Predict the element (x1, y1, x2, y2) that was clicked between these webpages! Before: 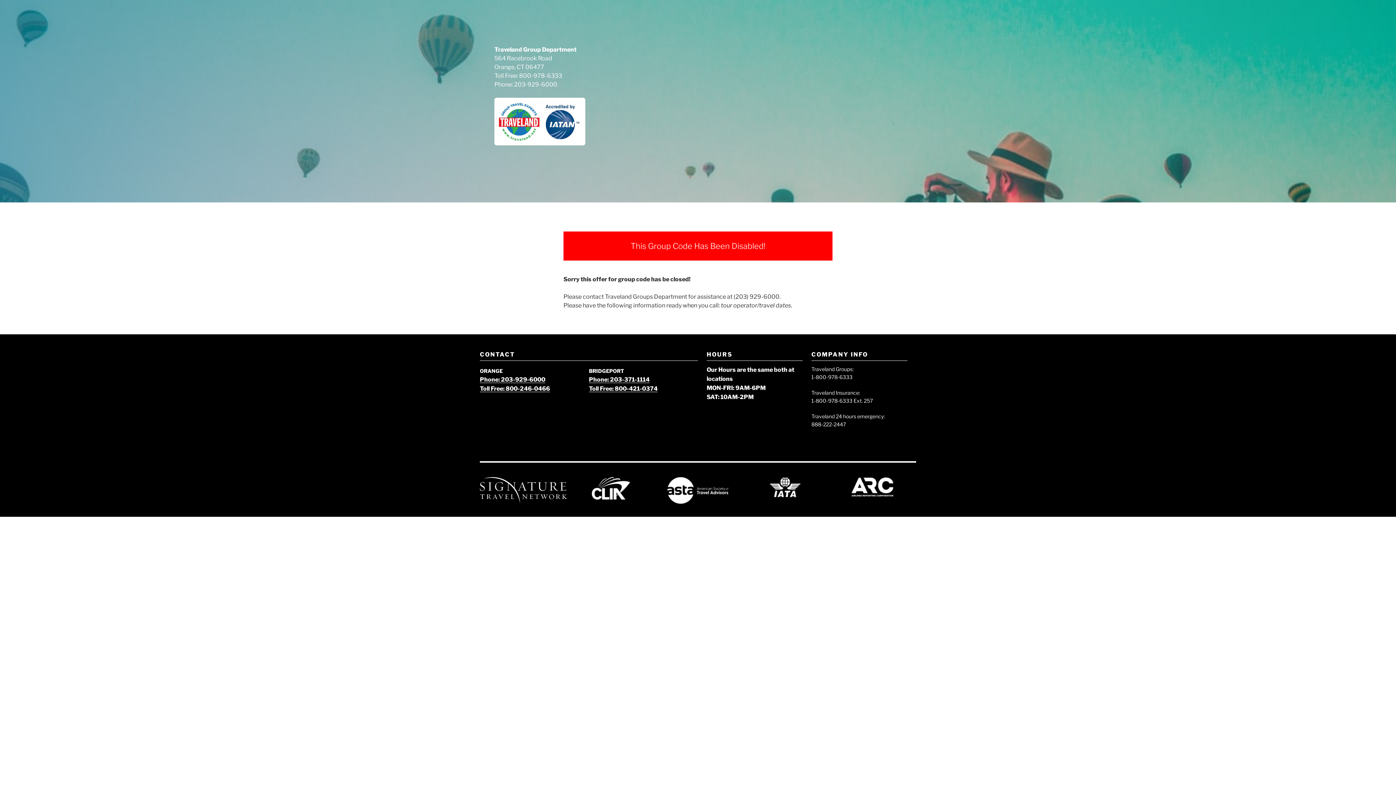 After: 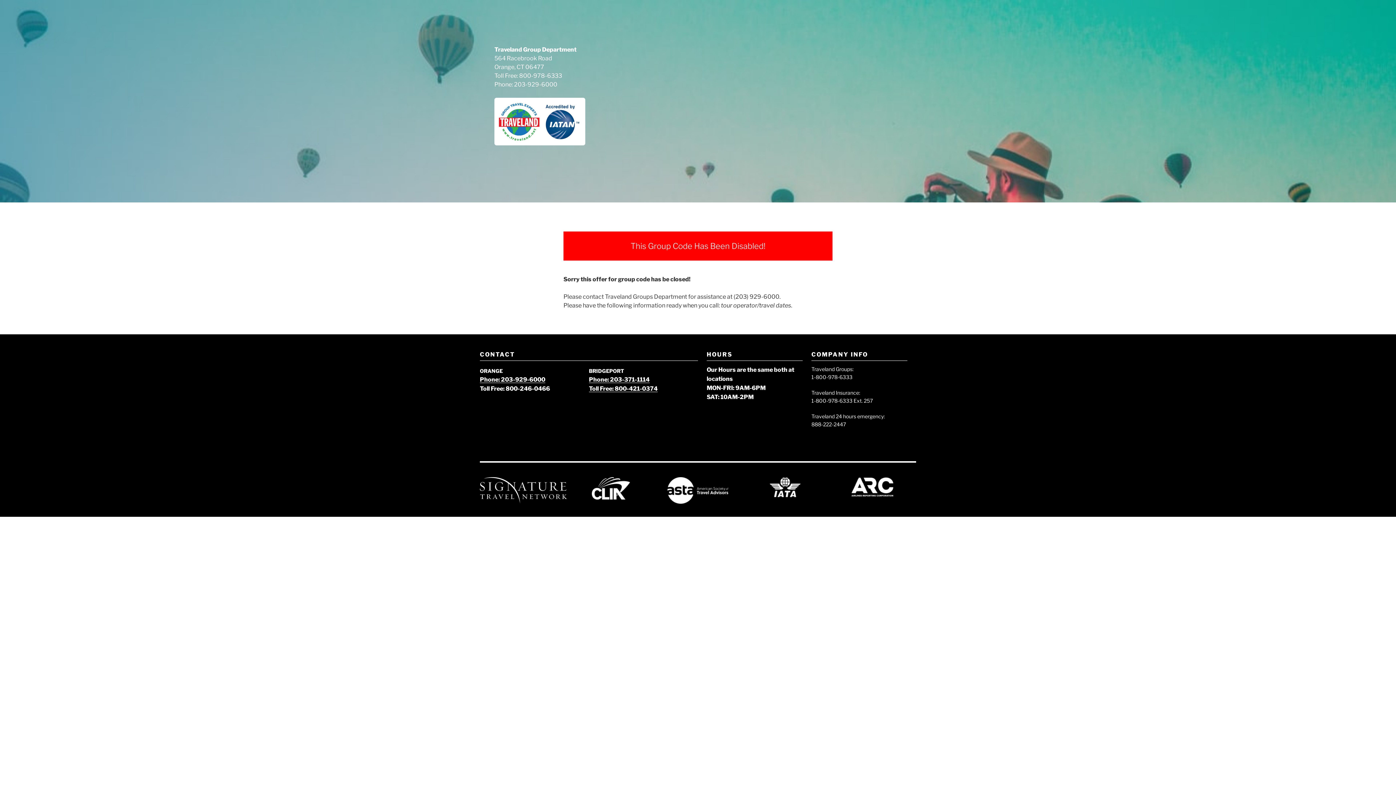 Action: label: Toll Free: 800-246-0466 bbox: (480, 385, 550, 392)